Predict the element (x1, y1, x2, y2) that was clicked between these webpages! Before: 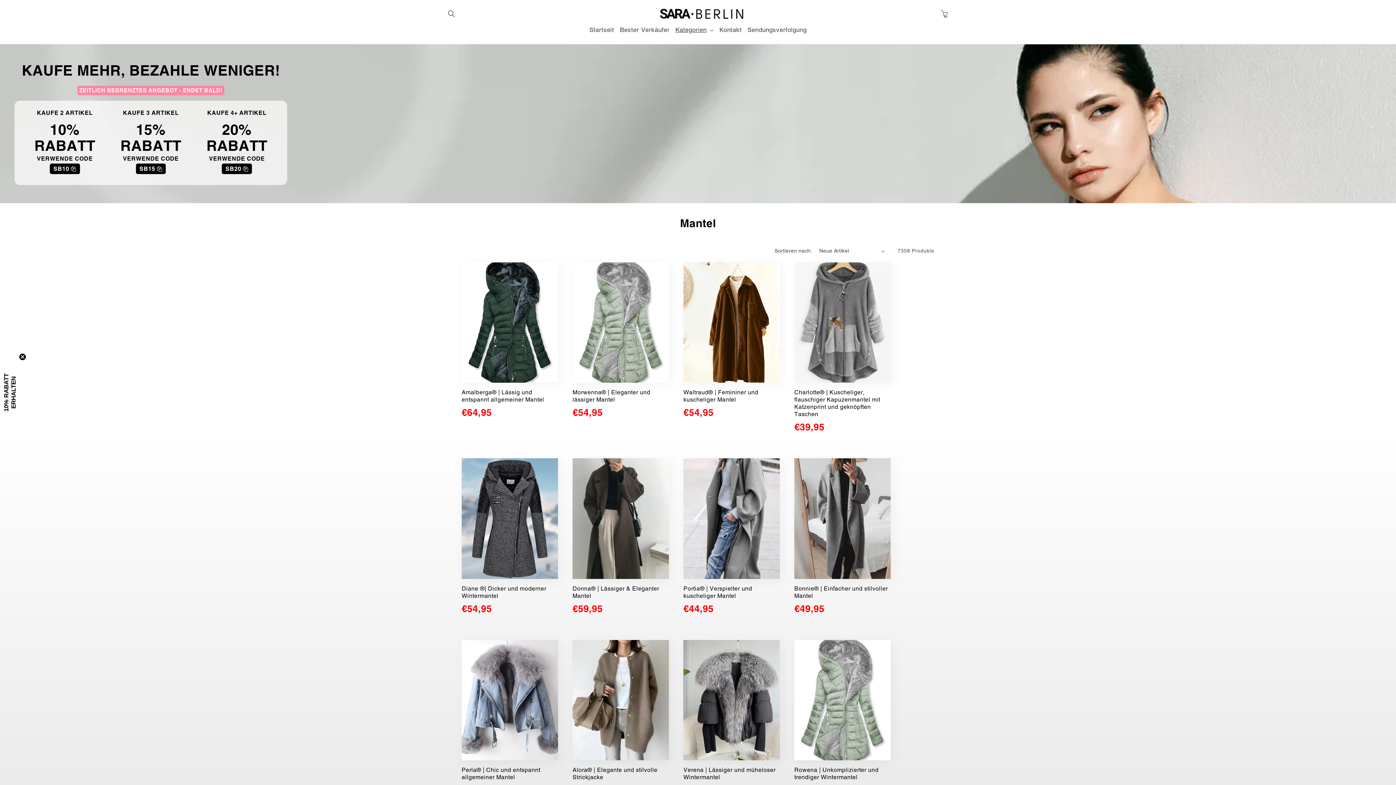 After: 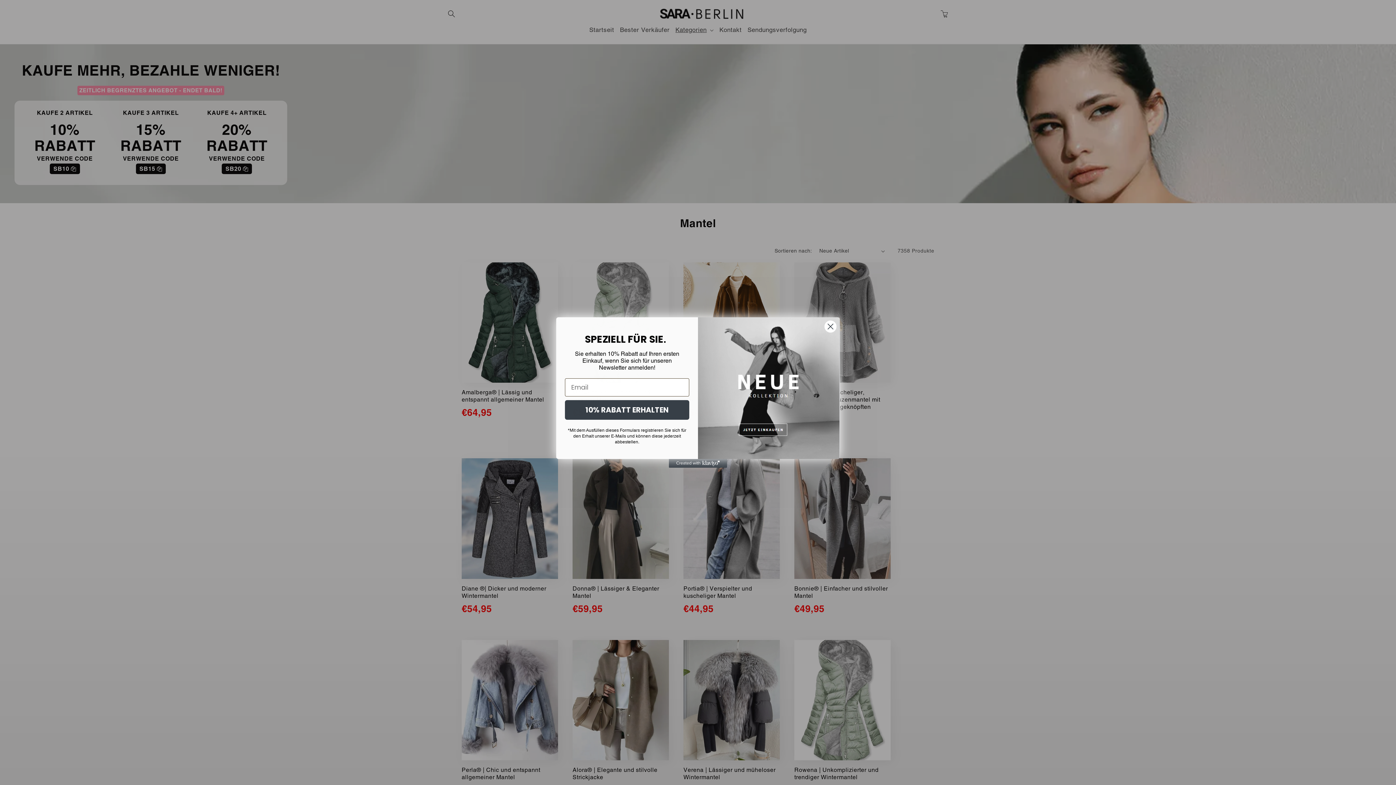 Action: label: Kategorien bbox: (672, 21, 716, 38)